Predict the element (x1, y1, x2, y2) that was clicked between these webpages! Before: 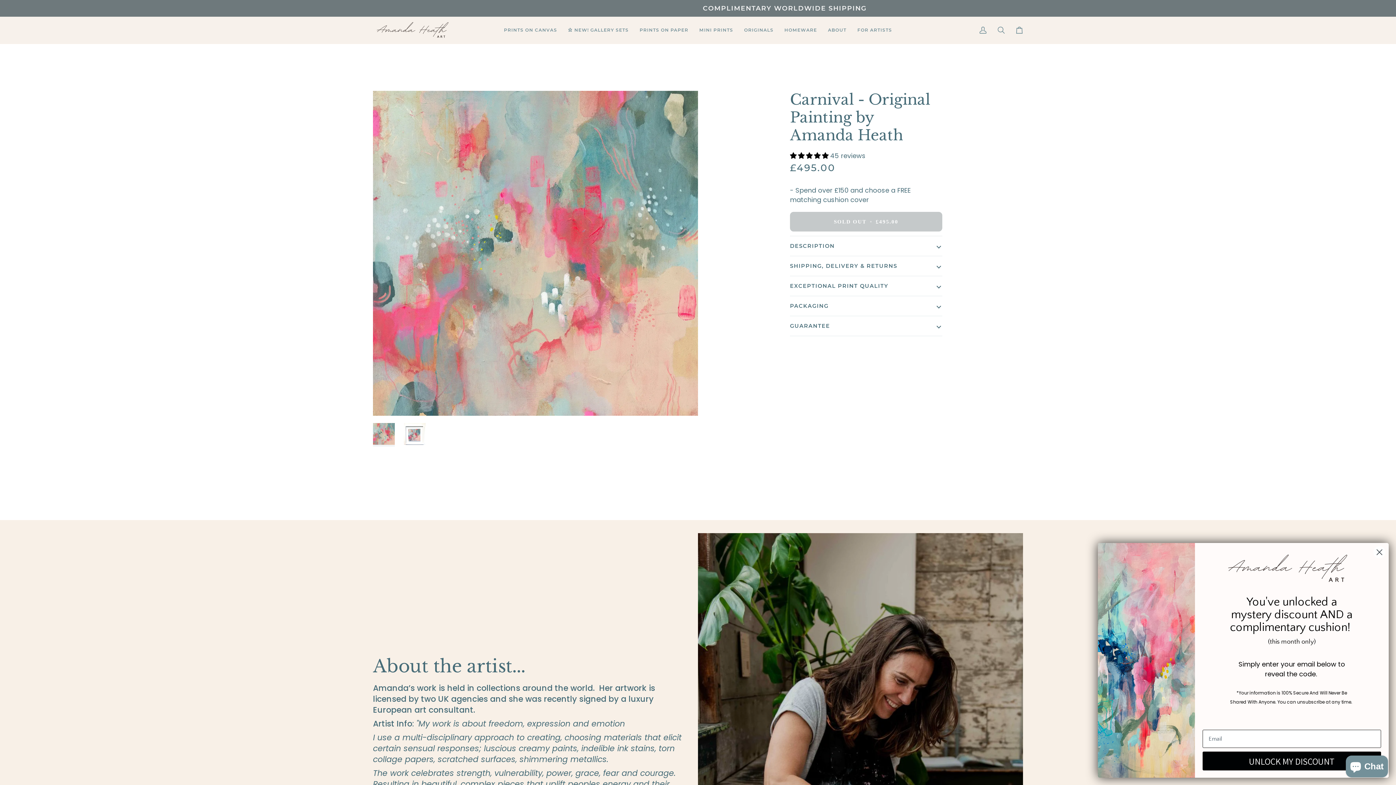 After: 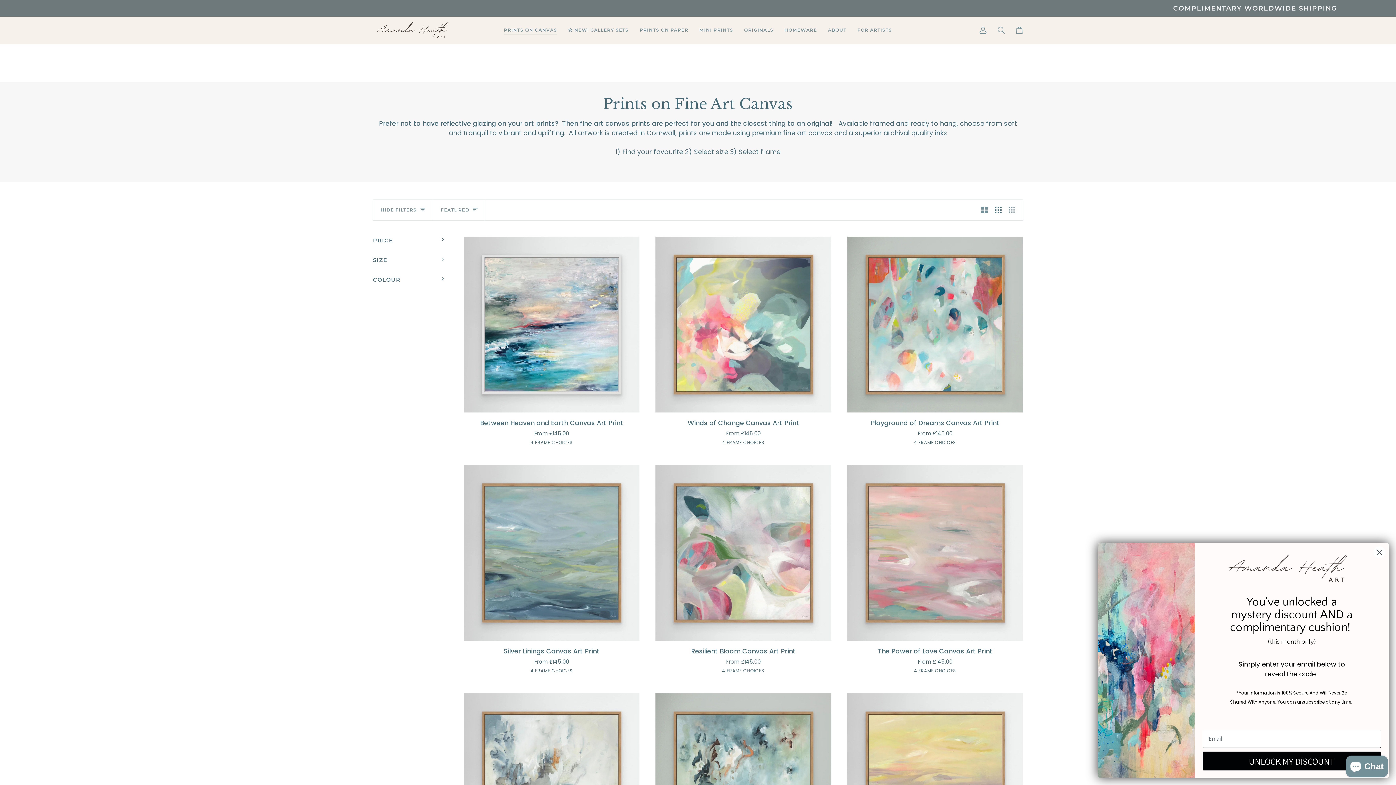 Action: bbox: (498, 16, 562, 43) label: PRINTS ON CANVAS